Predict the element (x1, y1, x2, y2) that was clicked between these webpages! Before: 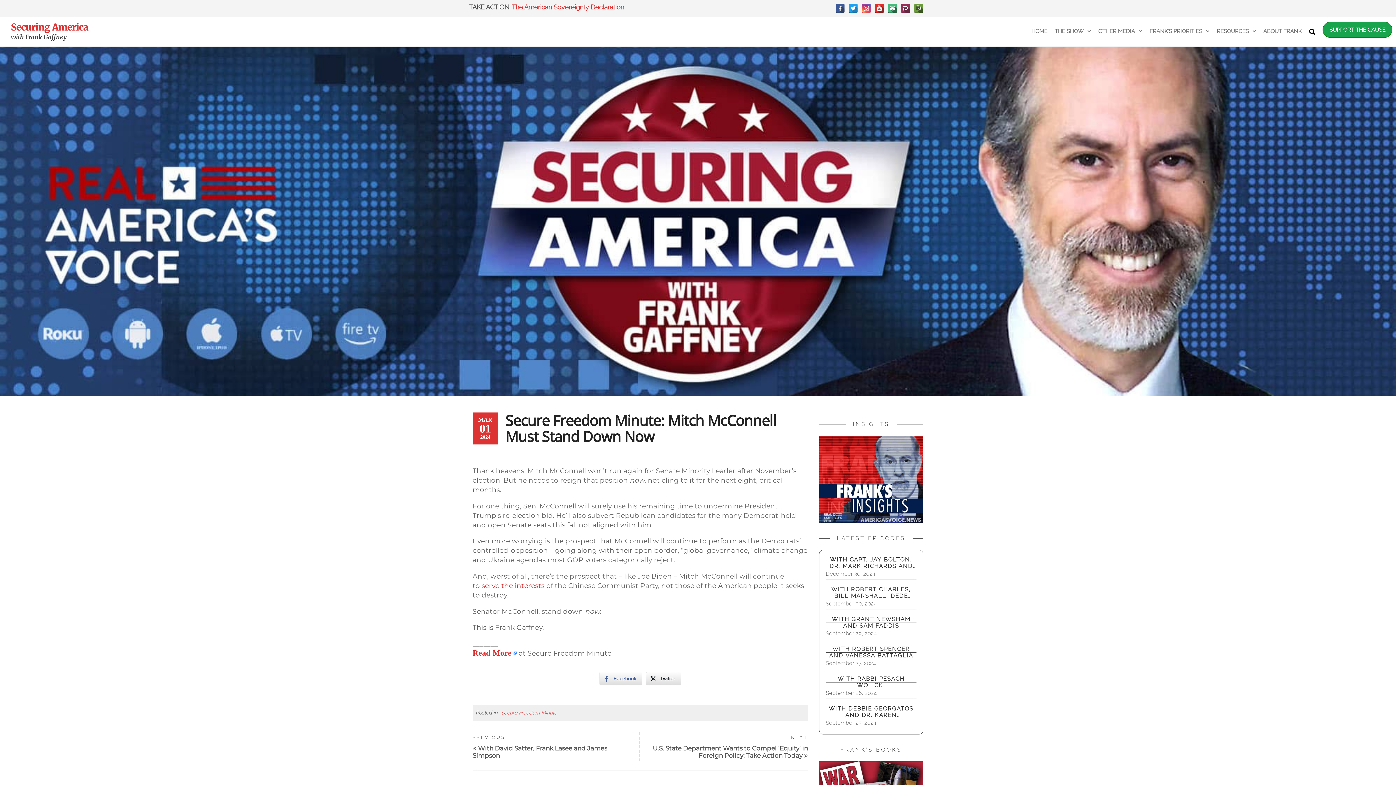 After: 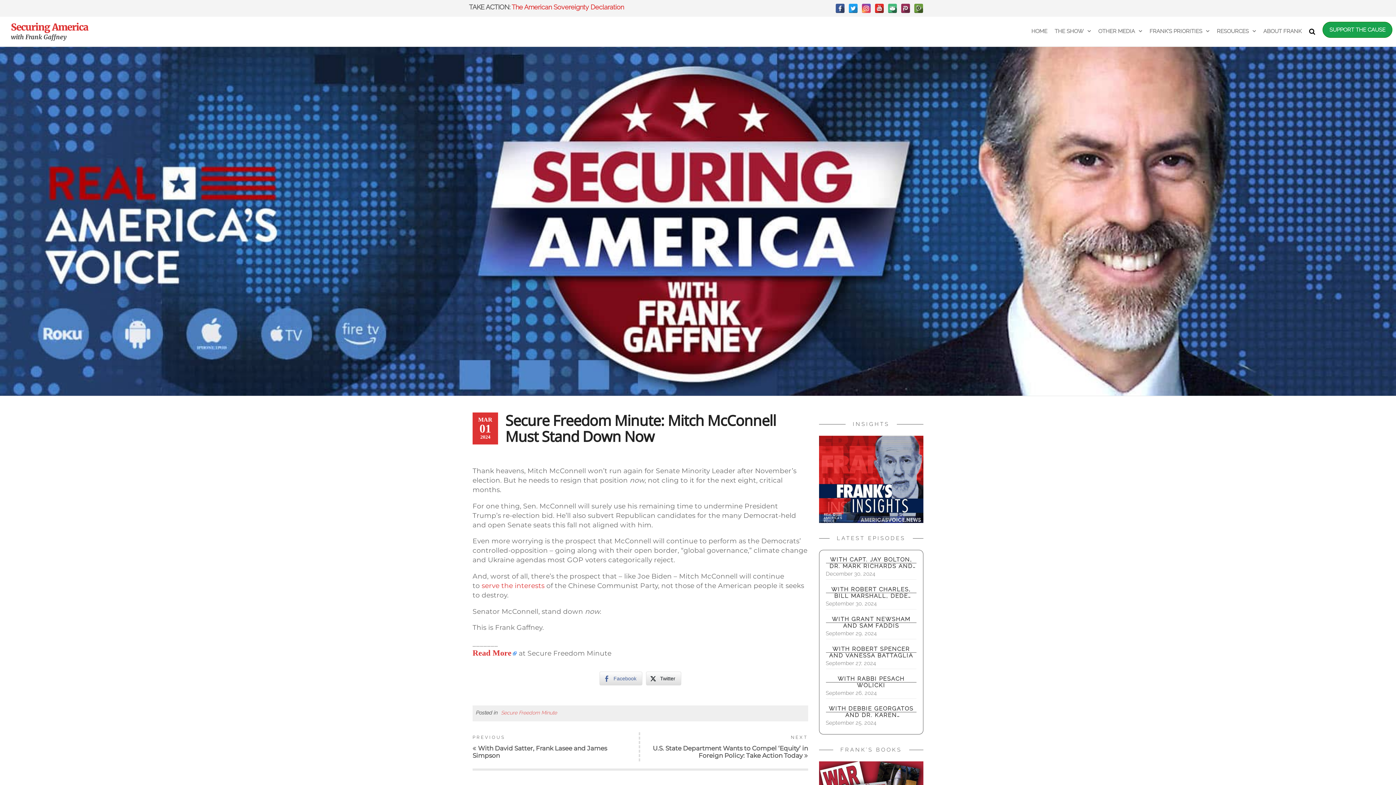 Action: bbox: (914, 3, 923, 13)